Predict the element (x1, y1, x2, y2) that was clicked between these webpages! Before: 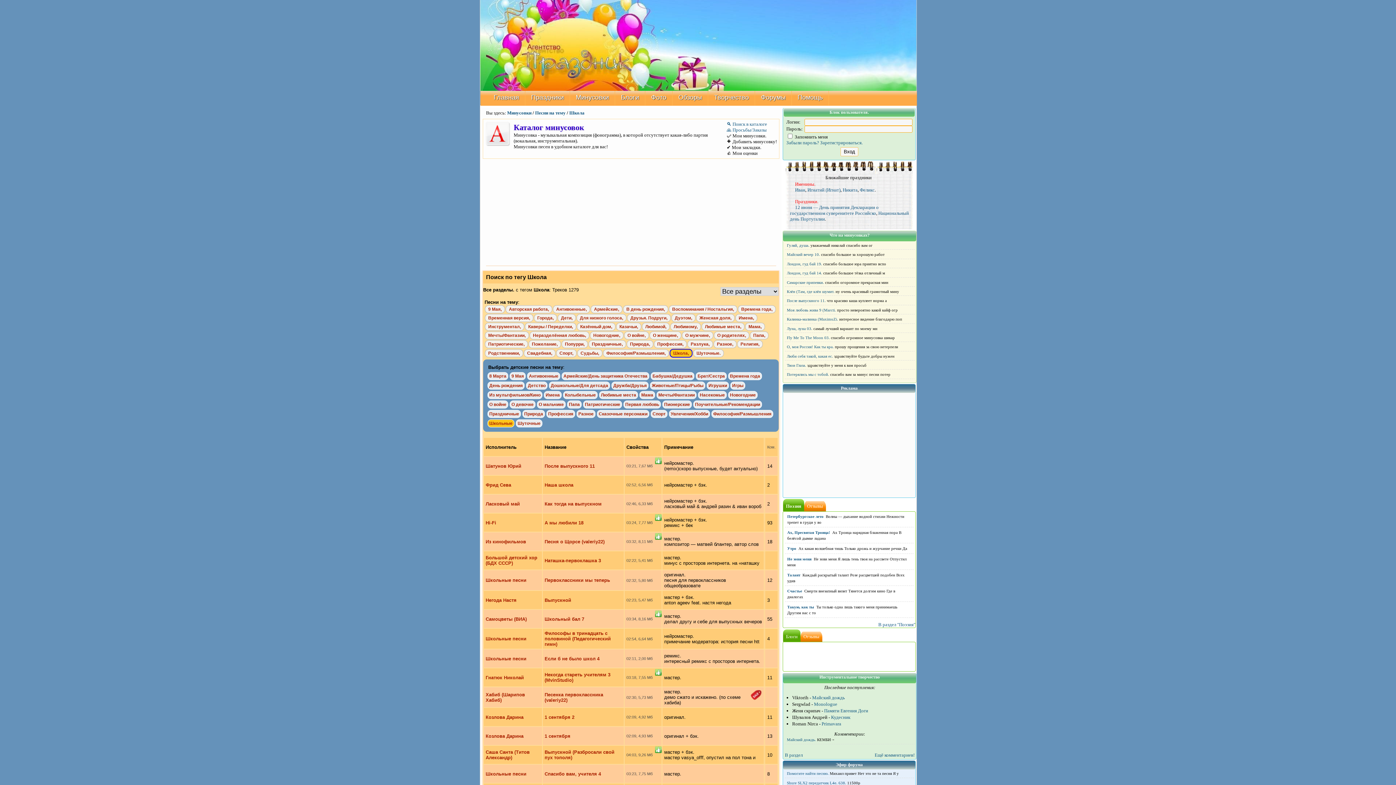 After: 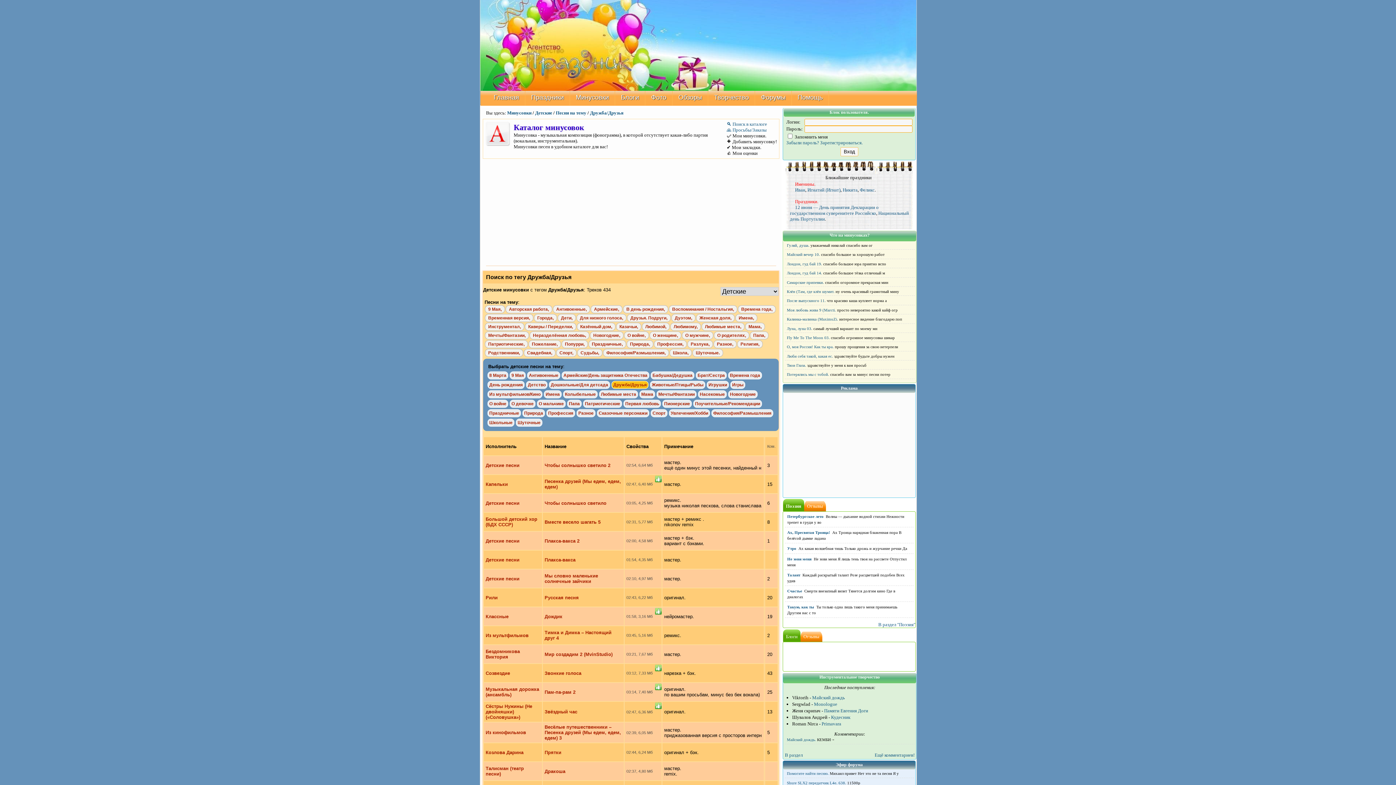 Action: label: Дружба/Друзья bbox: (613, 383, 646, 388)